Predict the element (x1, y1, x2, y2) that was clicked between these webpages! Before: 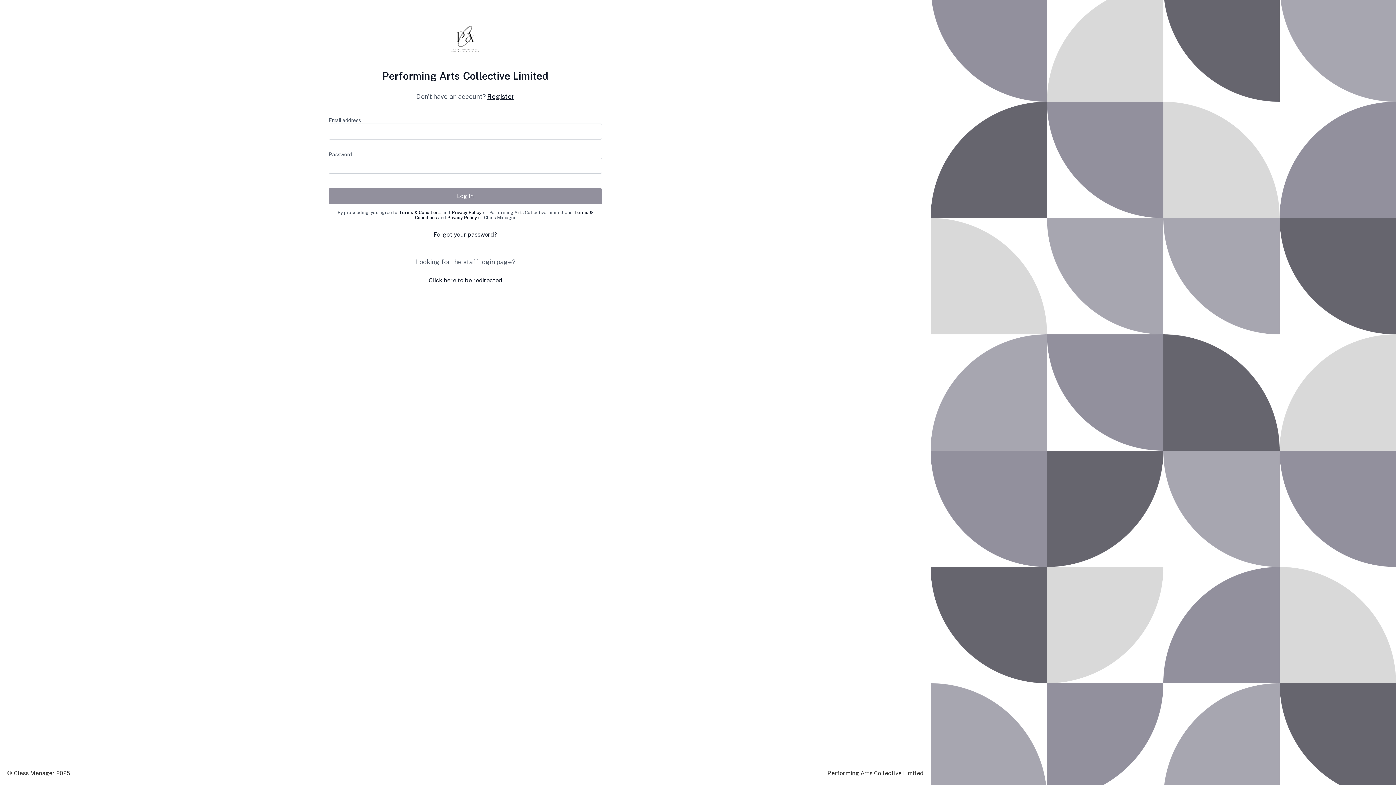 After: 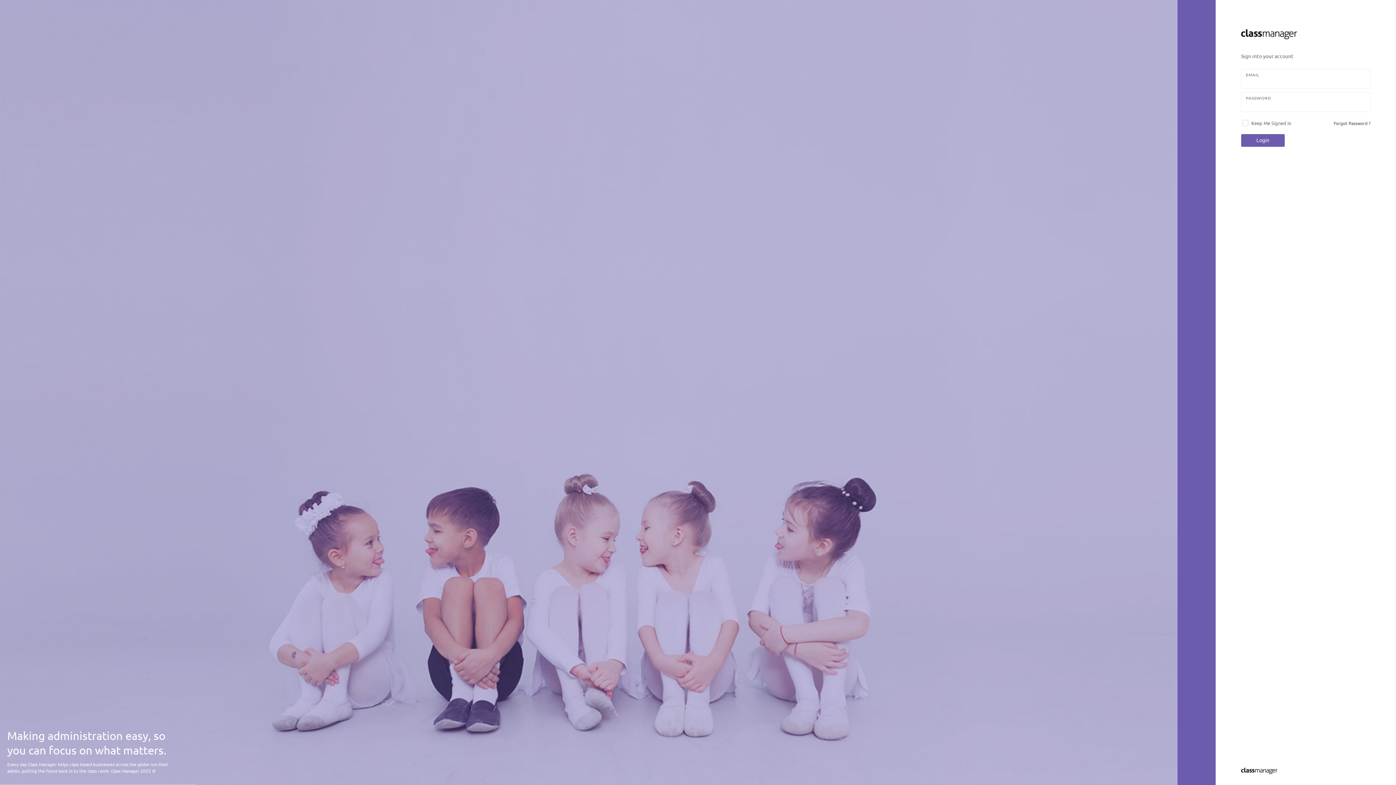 Action: bbox: (428, 272, 502, 289) label: Click here to be redirected